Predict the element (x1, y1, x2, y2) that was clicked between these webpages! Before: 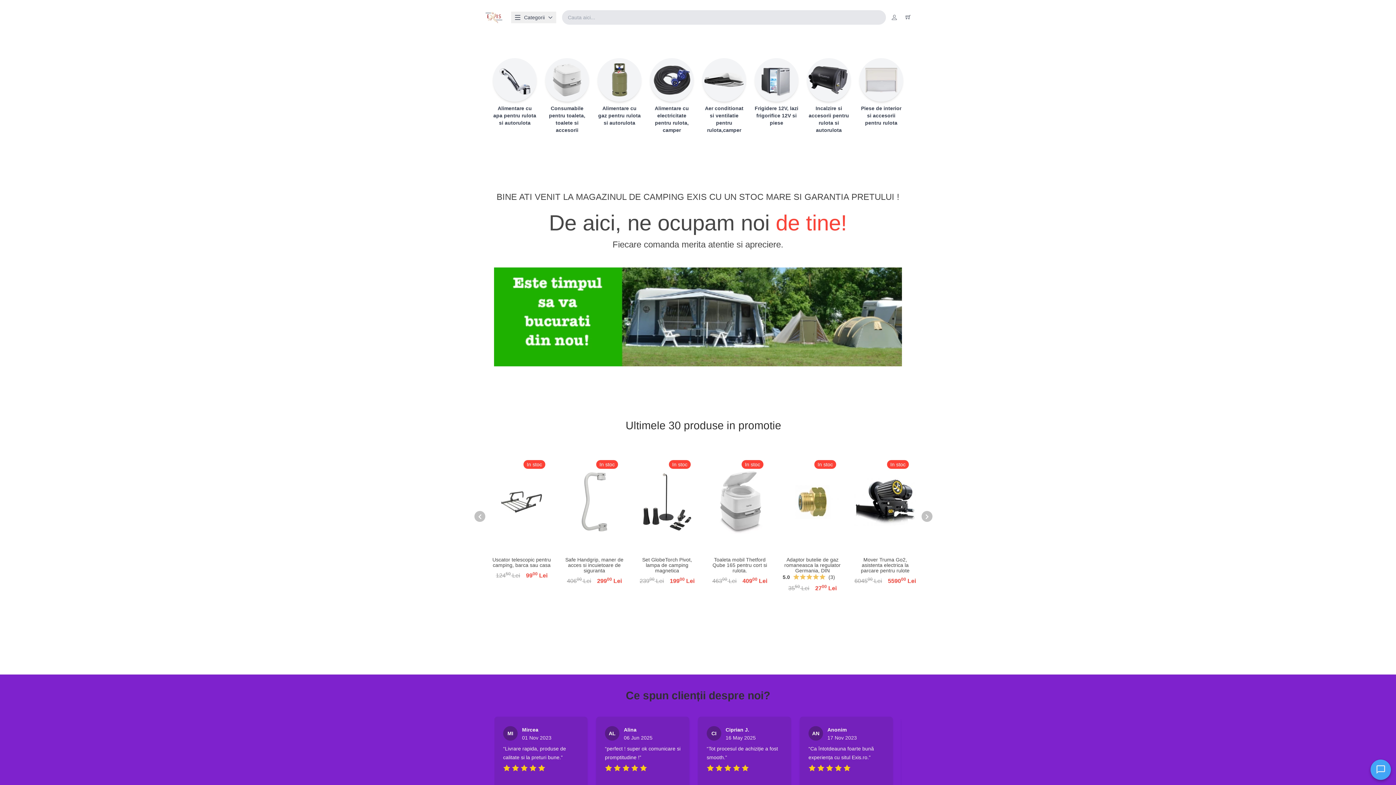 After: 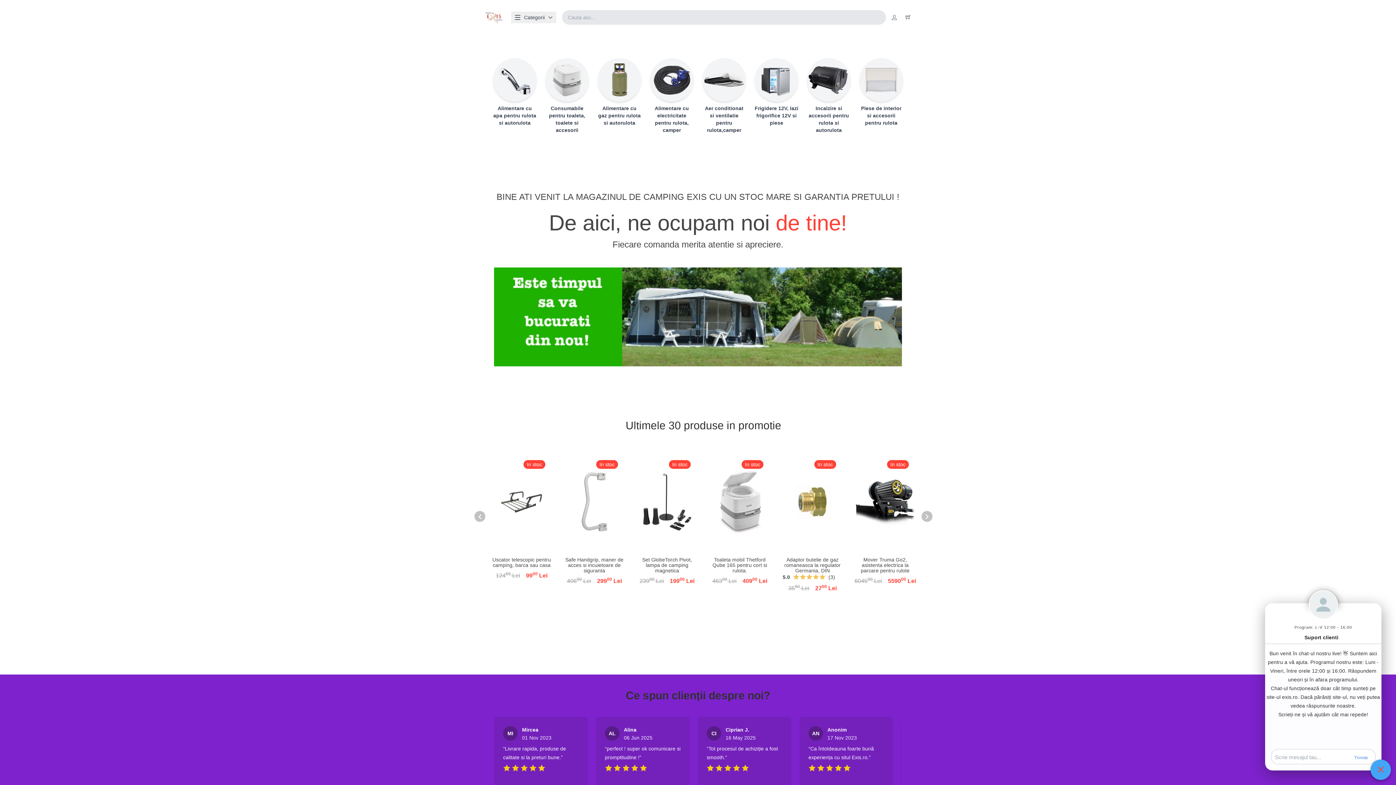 Action: bbox: (1370, 760, 1391, 780)